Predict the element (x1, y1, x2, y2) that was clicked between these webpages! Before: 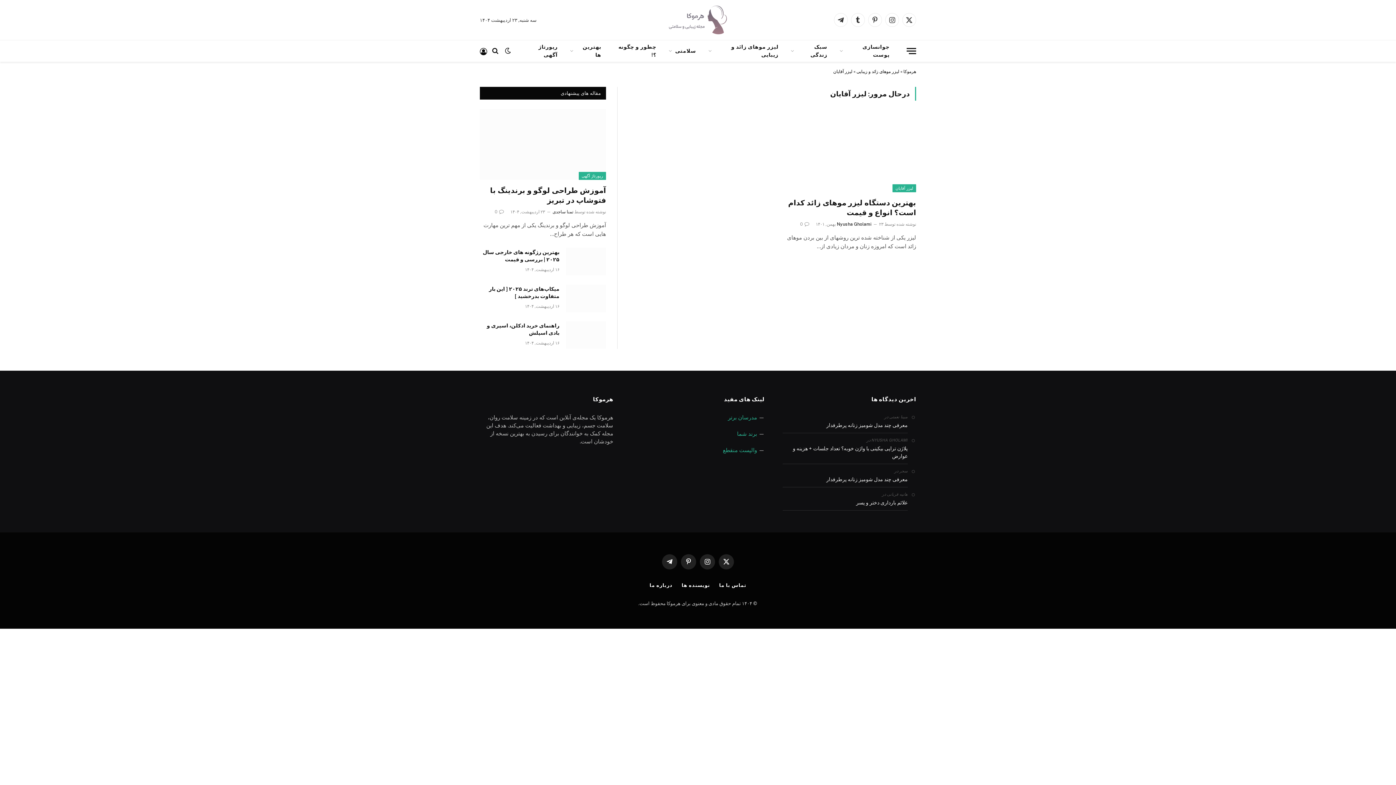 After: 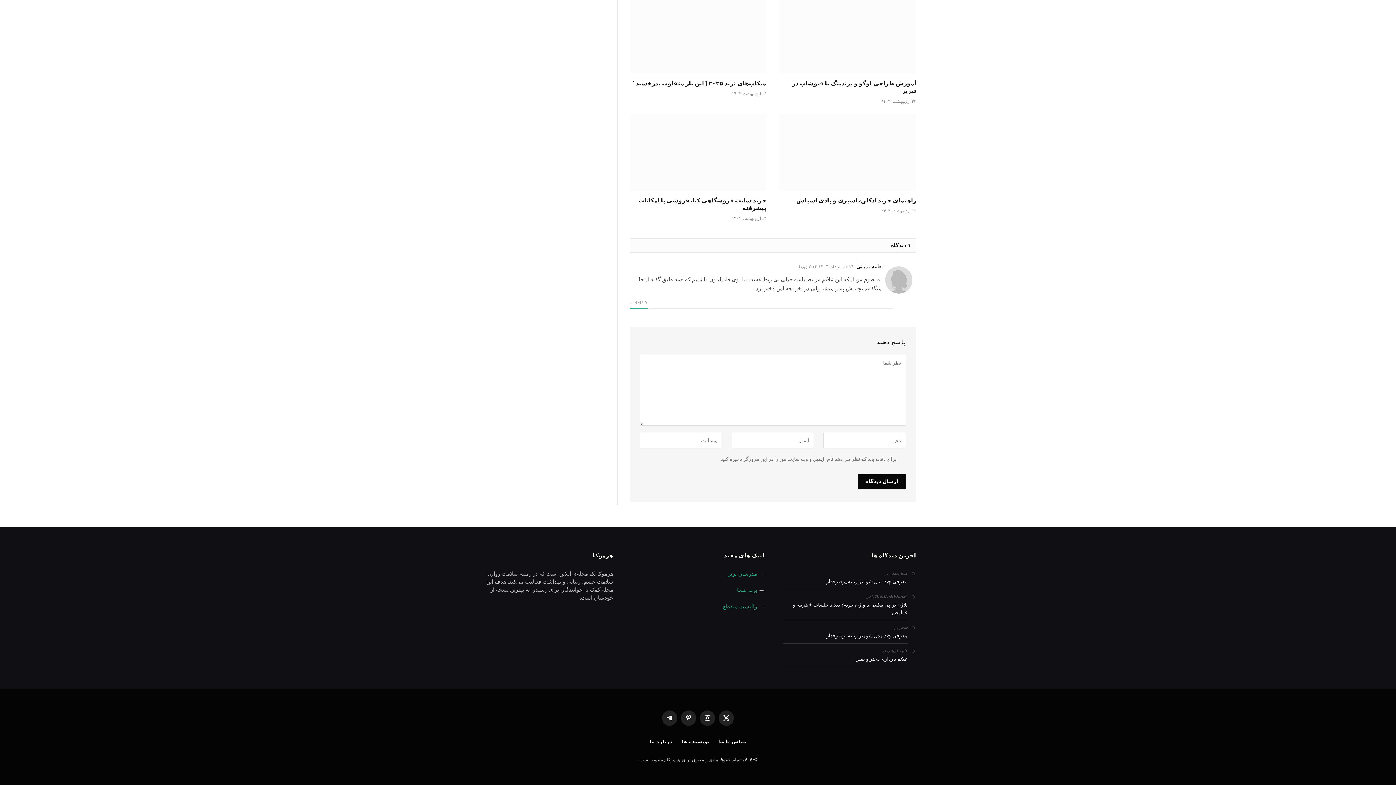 Action: bbox: (783, 499, 908, 506) label: علائم بارداری دختر و پسر